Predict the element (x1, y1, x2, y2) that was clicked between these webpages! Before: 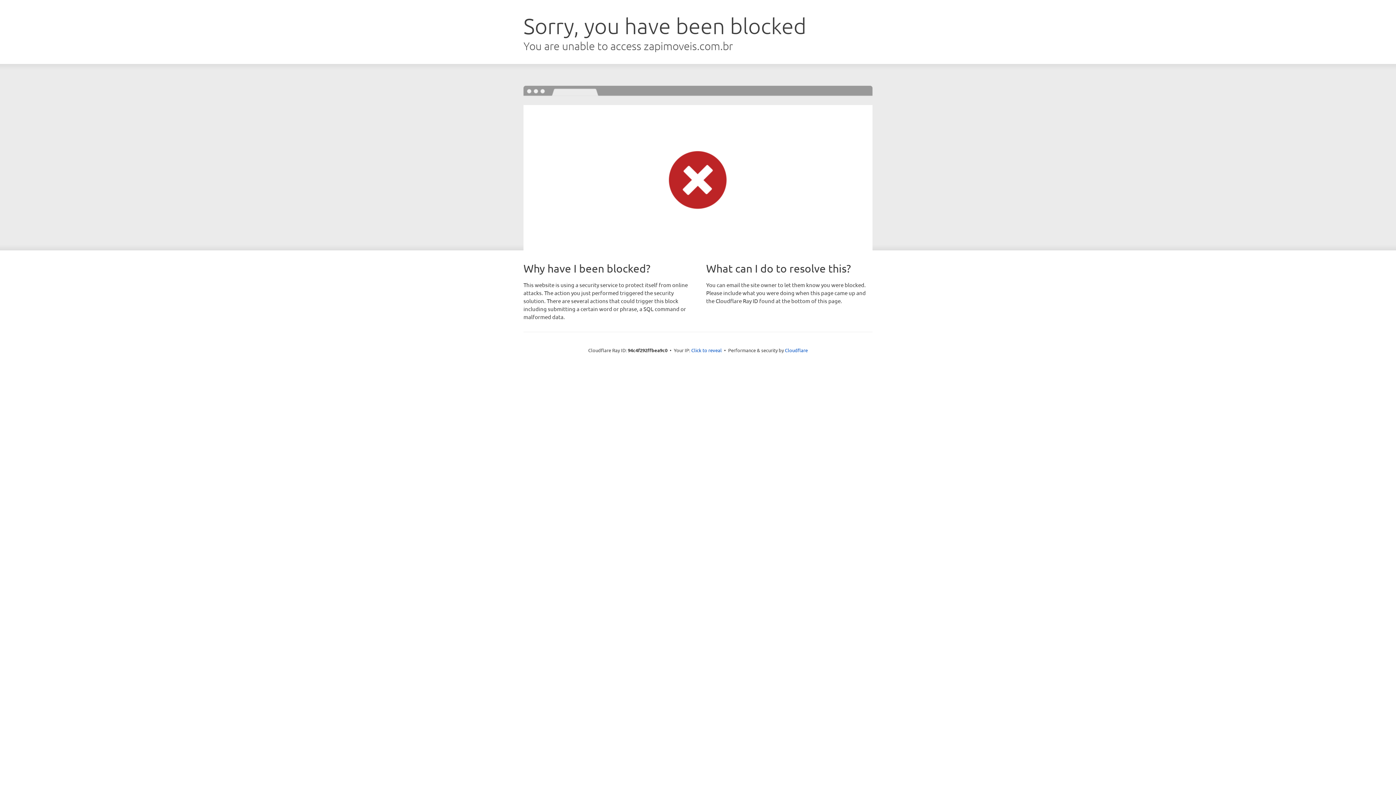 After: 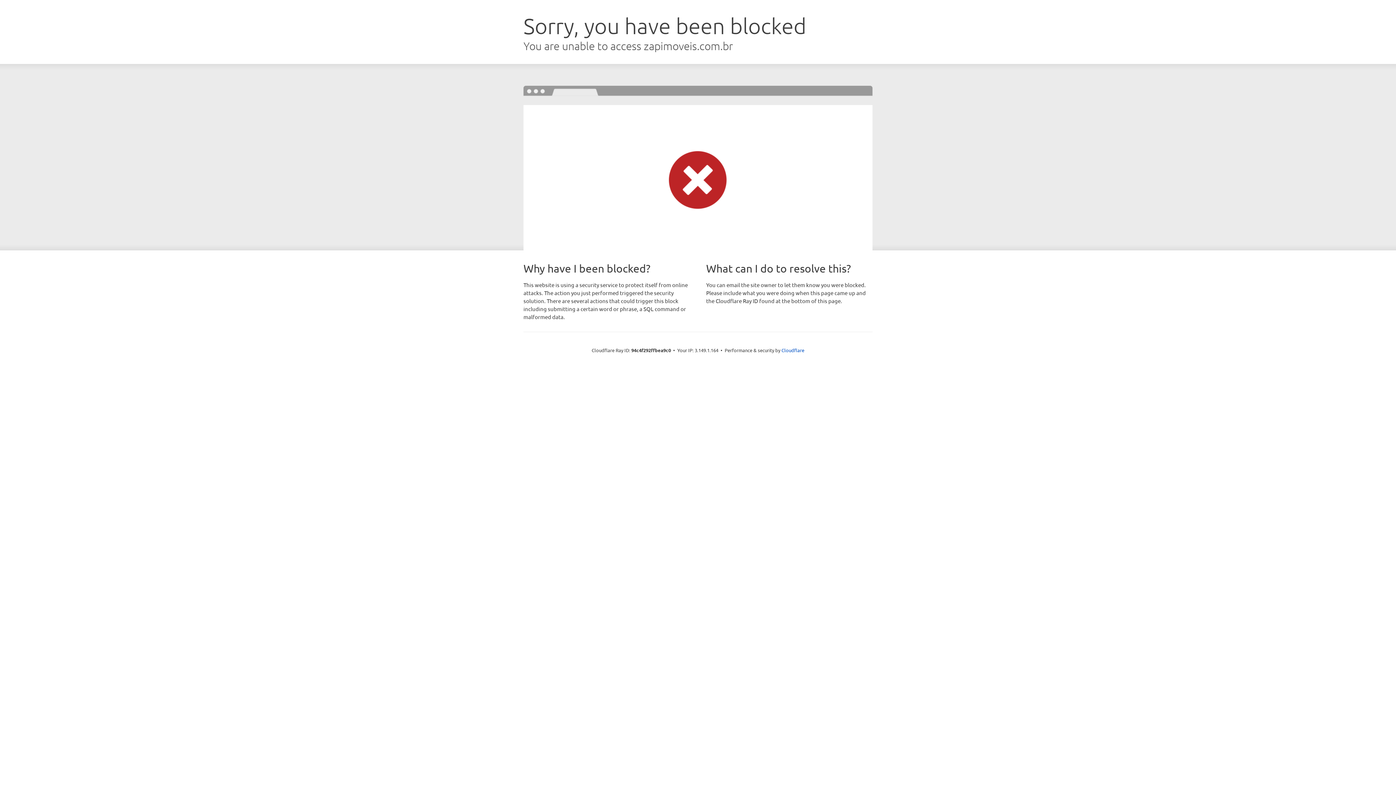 Action: label: Click to reveal bbox: (691, 346, 722, 353)